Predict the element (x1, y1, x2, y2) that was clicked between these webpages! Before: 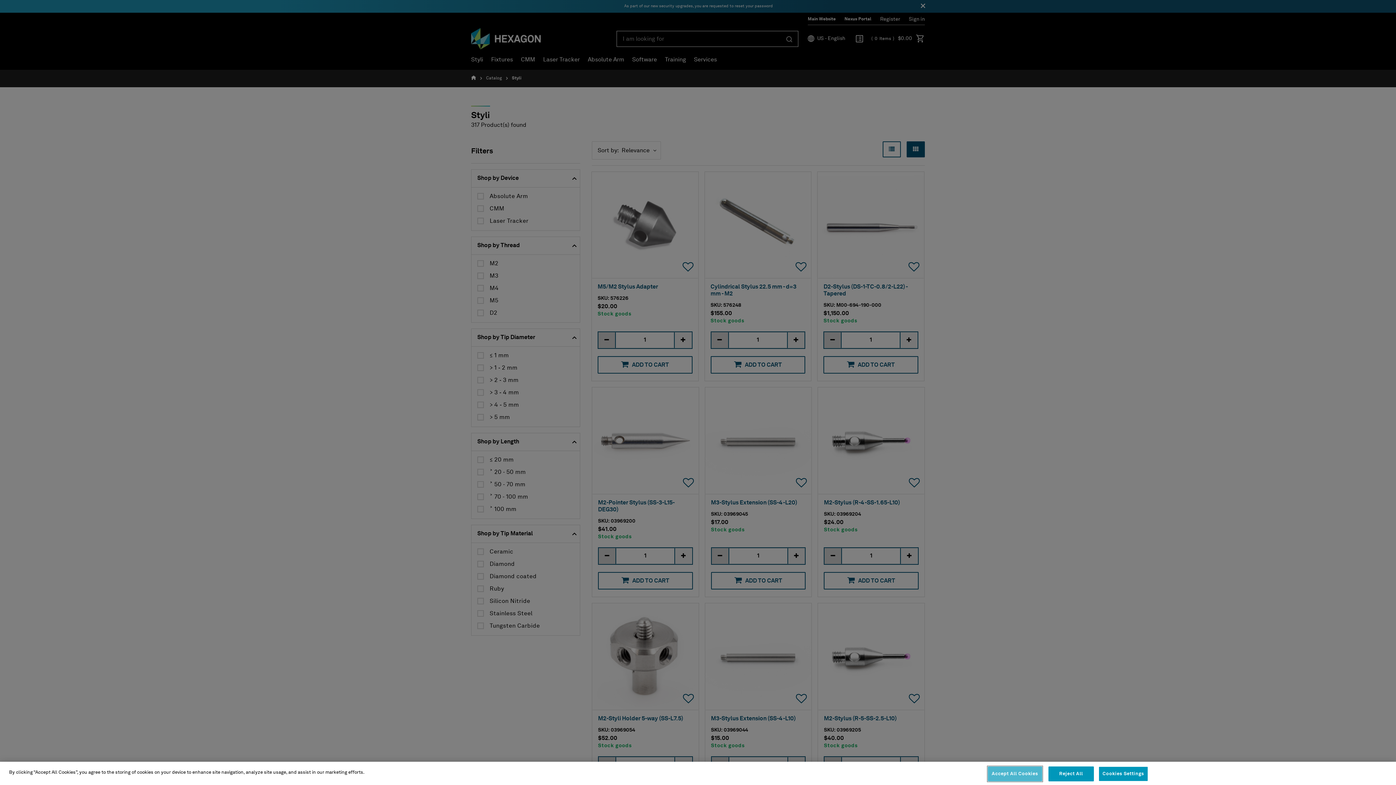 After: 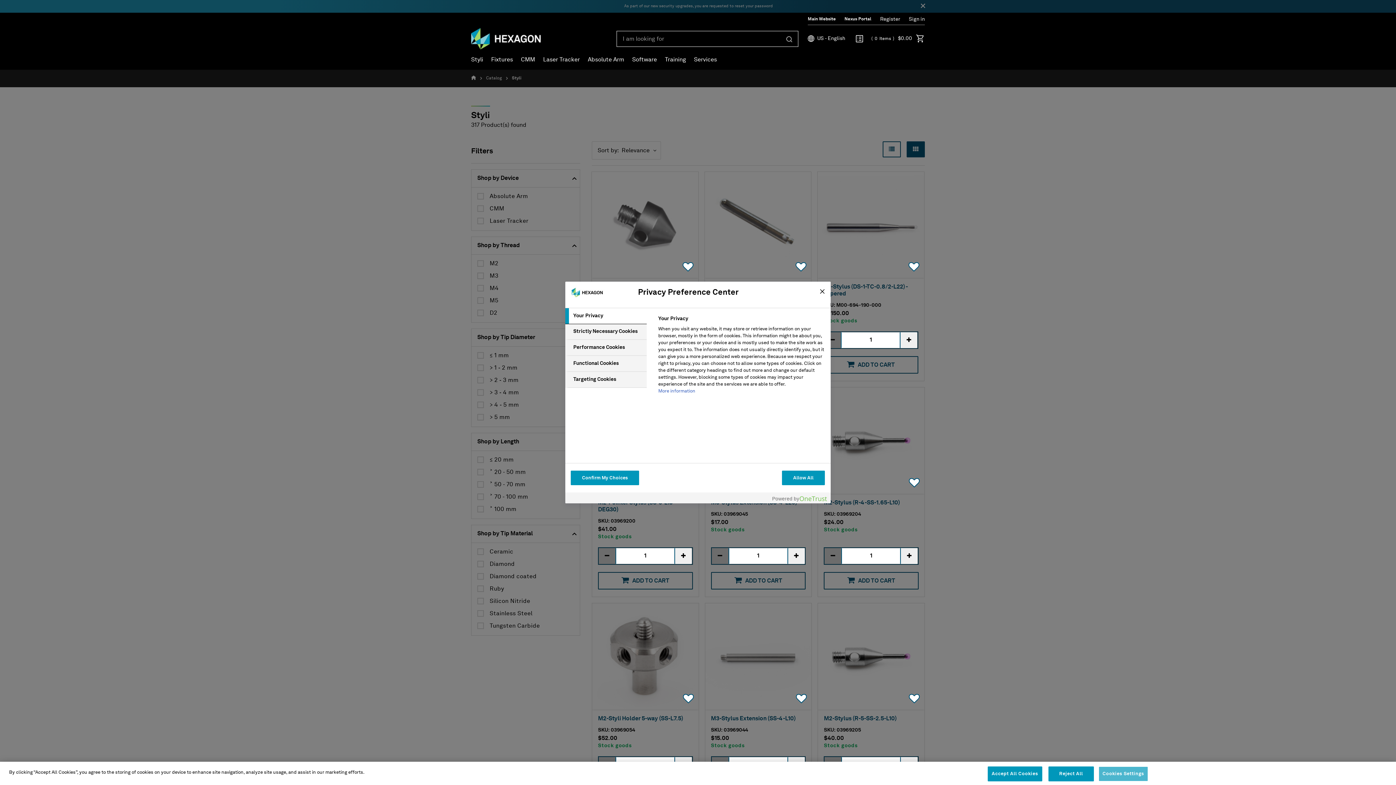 Action: label: Cookies Settings bbox: (1098, 766, 1148, 781)